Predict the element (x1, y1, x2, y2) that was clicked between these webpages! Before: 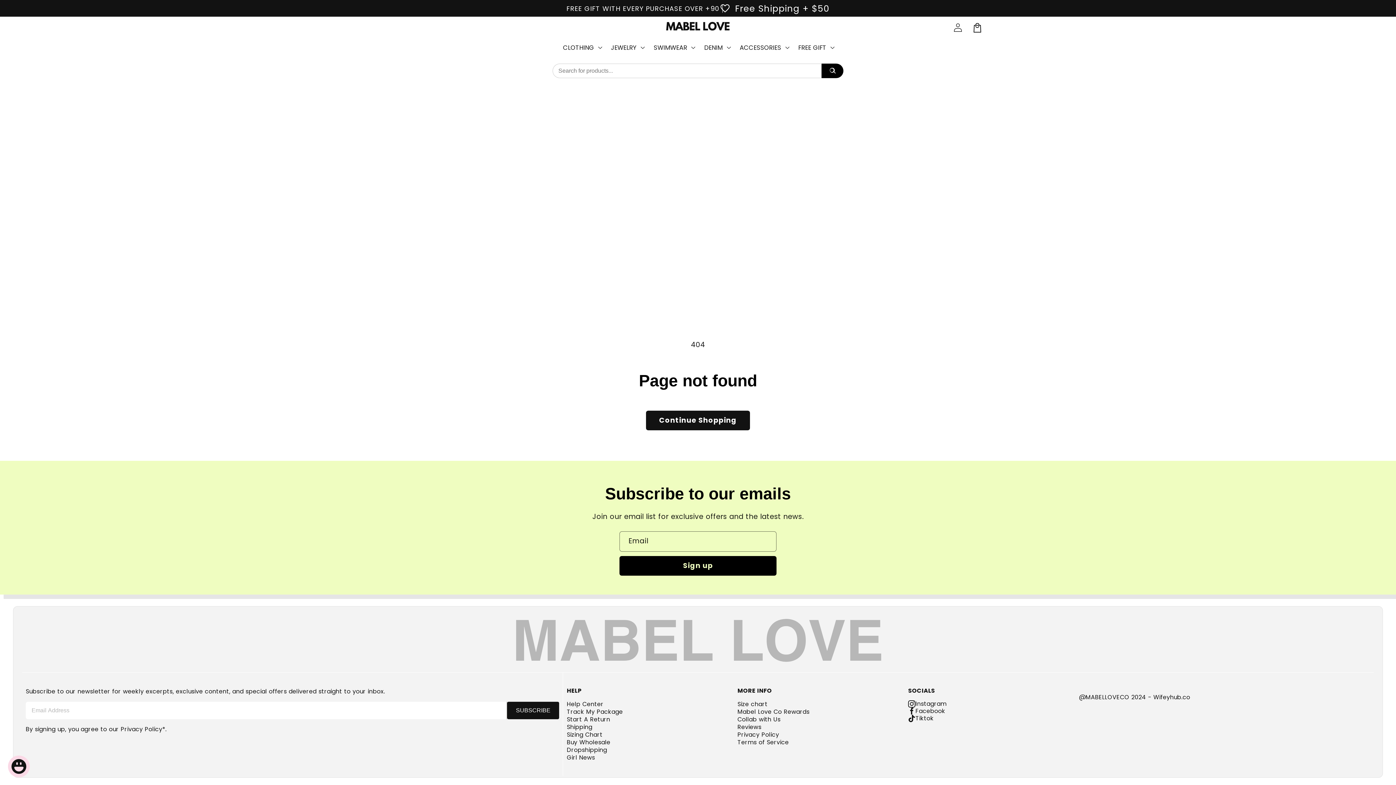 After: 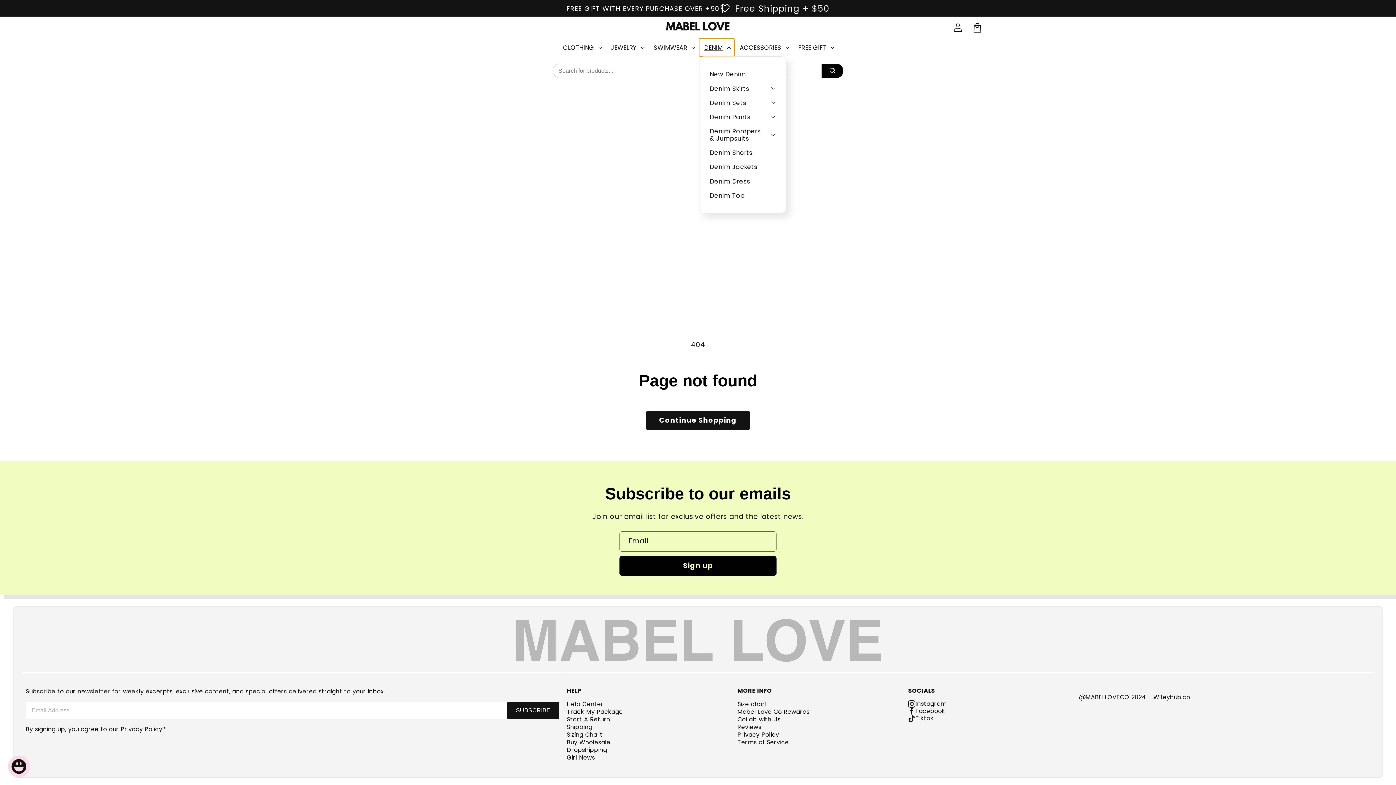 Action: bbox: (699, 38, 734, 56) label: DENIM